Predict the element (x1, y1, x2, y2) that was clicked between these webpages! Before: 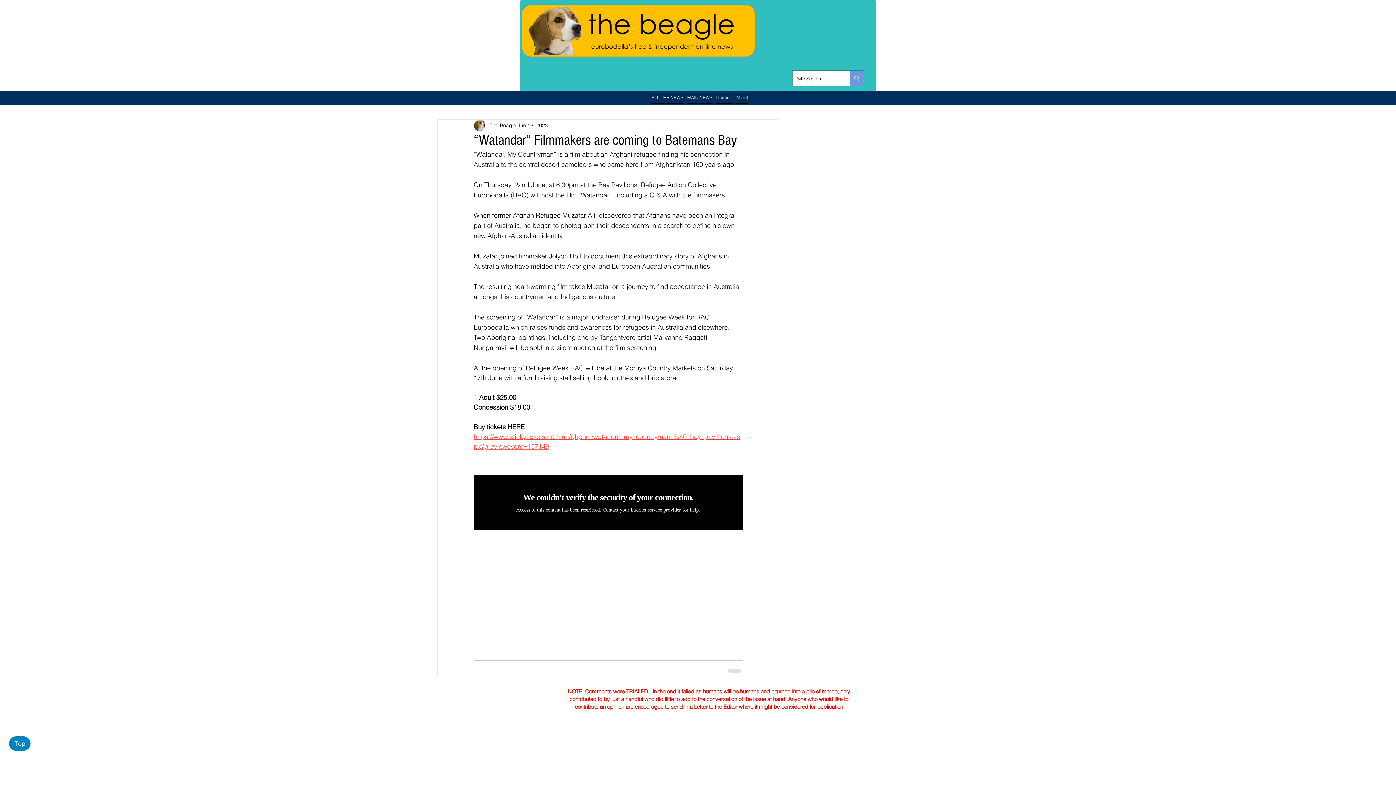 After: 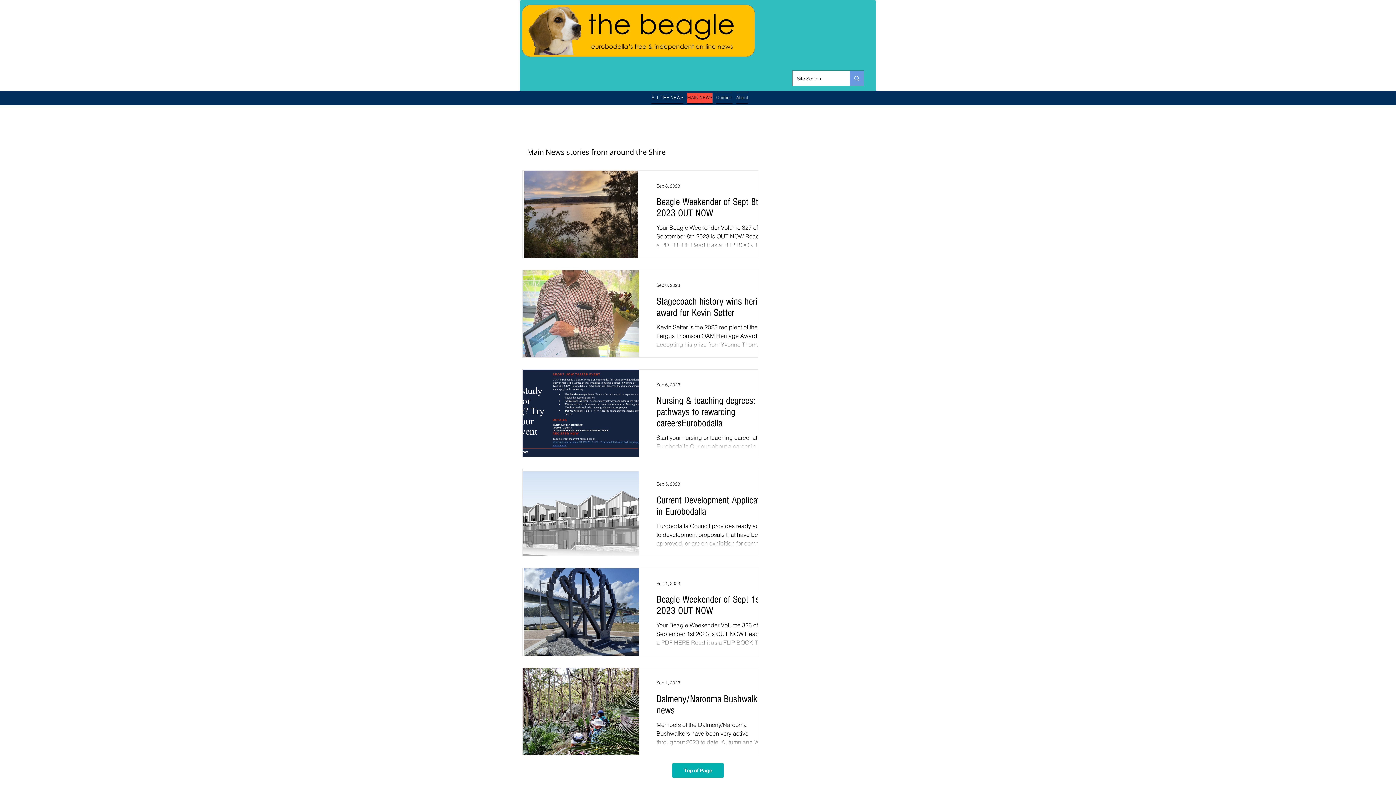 Action: bbox: (685, 92, 714, 103) label: MAIN NEWS